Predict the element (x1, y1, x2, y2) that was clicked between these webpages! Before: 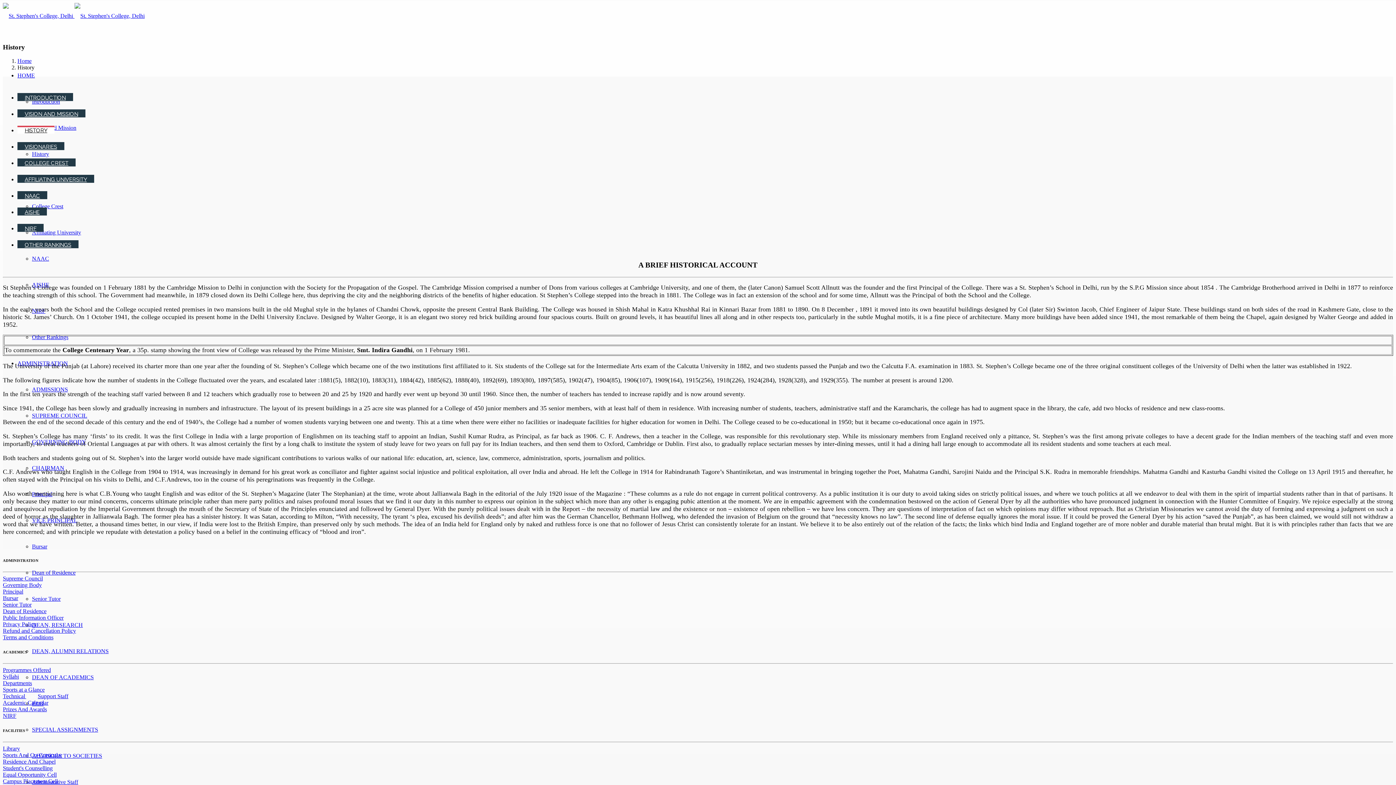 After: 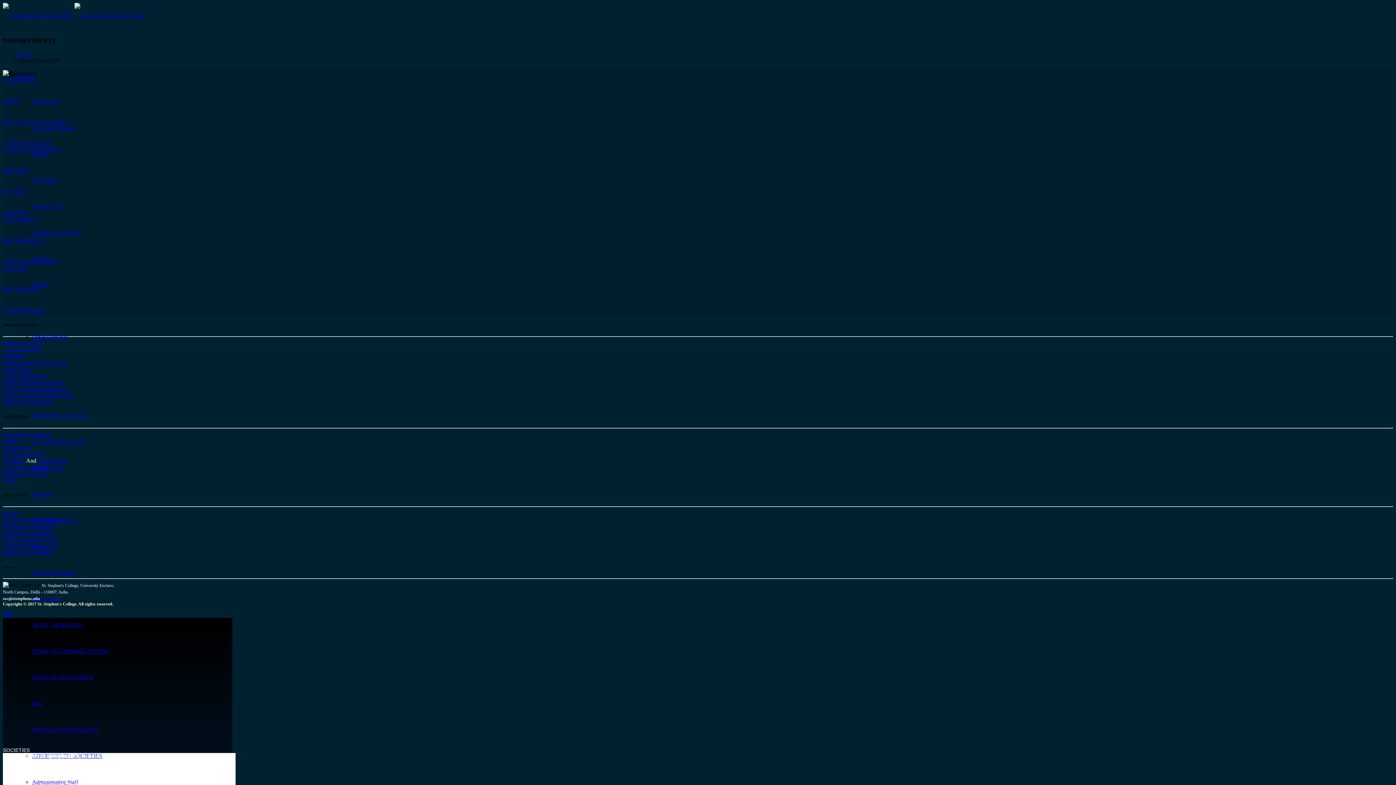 Action: bbox: (2, 680, 32, 686) label: Departments